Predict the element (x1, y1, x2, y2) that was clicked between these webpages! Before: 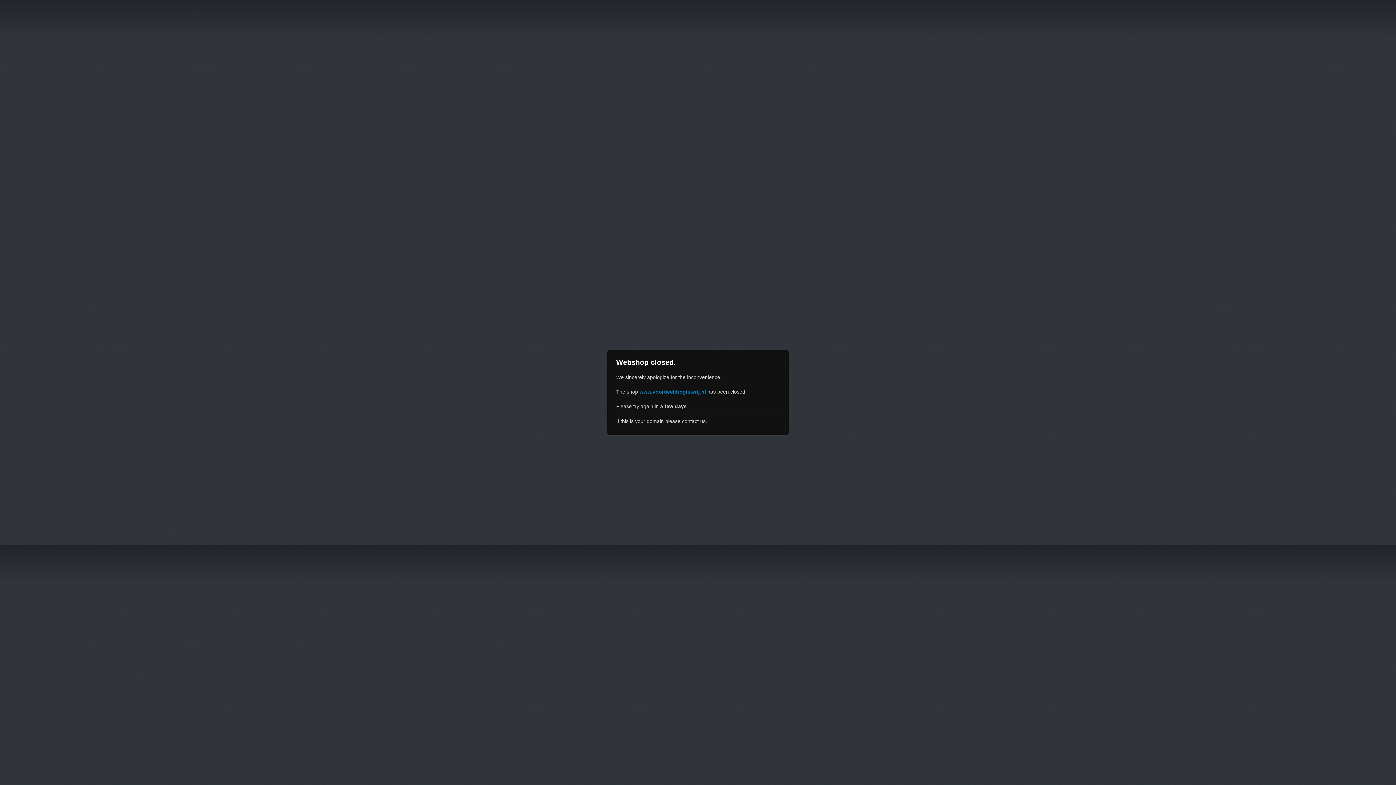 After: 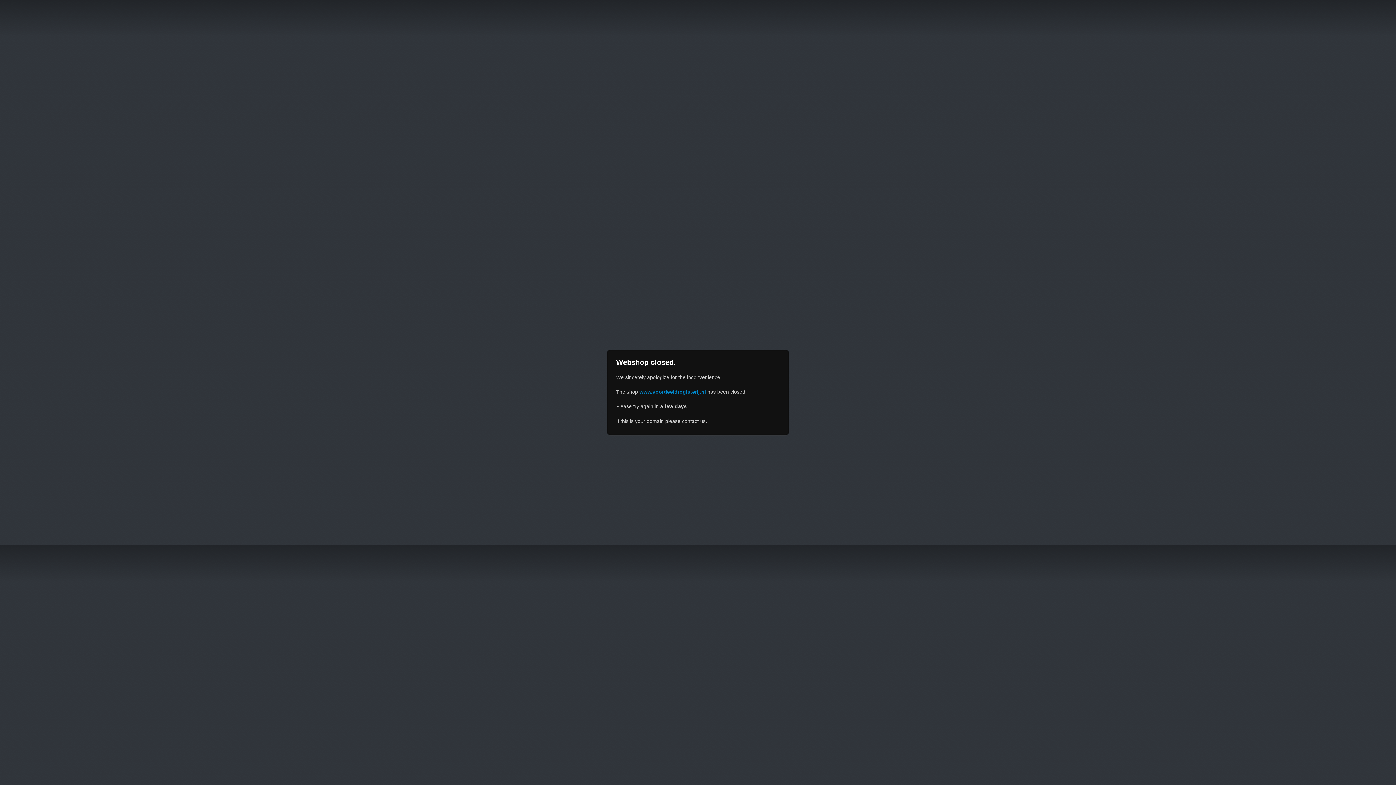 Action: bbox: (639, 389, 706, 394) label: www.voordeeldrogisterij.nl